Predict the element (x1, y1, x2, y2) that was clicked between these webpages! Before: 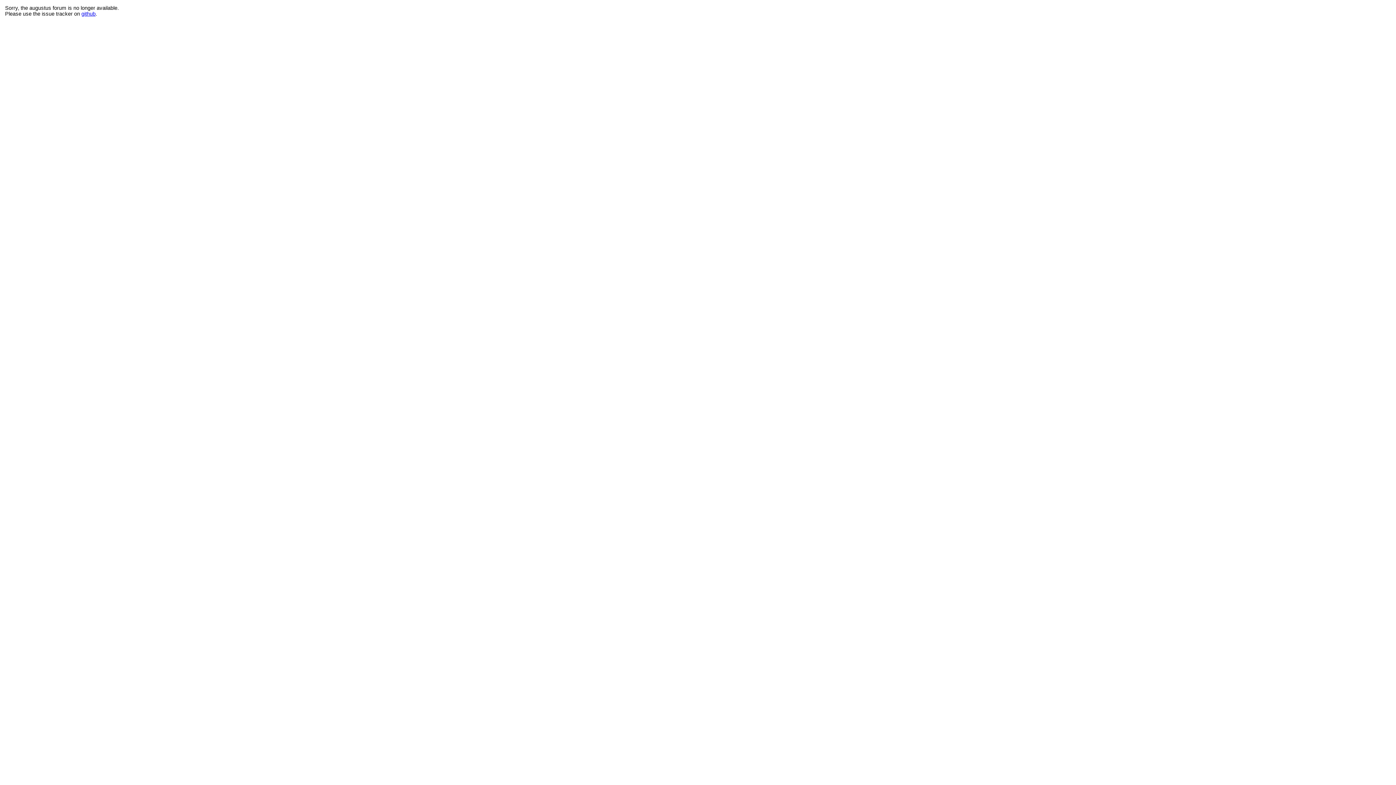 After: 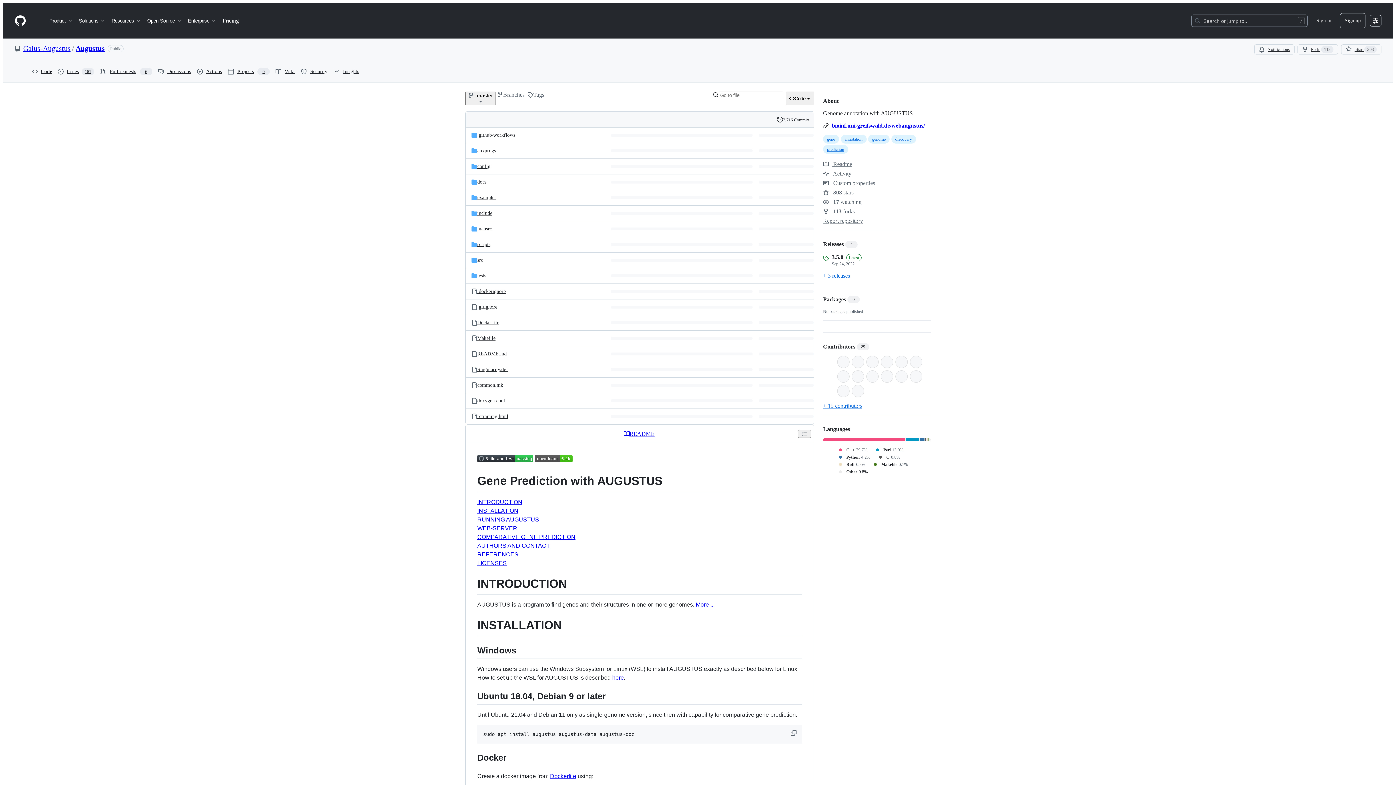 Action: label: github bbox: (81, 10, 95, 16)